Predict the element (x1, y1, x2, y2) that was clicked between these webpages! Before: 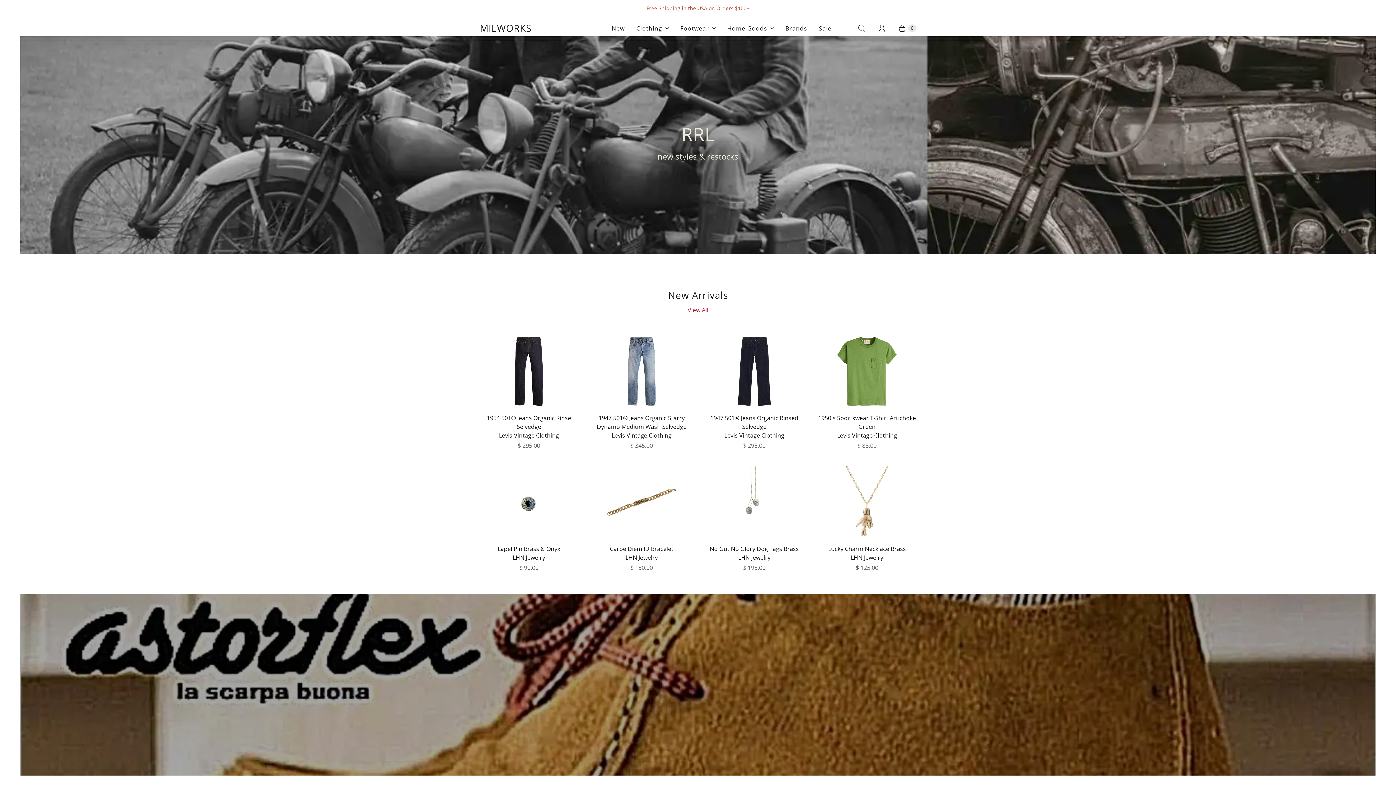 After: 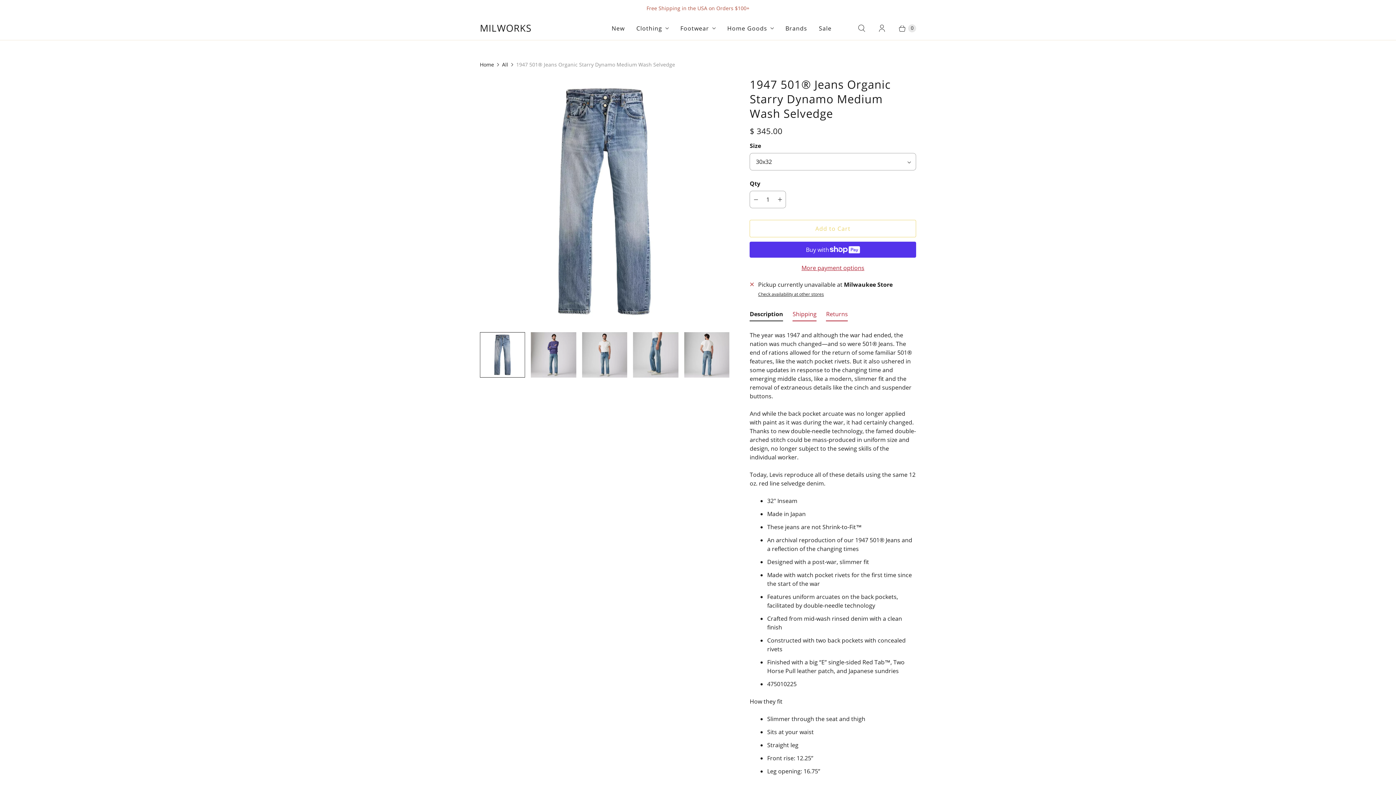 Action: bbox: (604, 335, 679, 408) label: /products/1947-501-jeans-organic-starry-dynamo-medium-wash-selvedge